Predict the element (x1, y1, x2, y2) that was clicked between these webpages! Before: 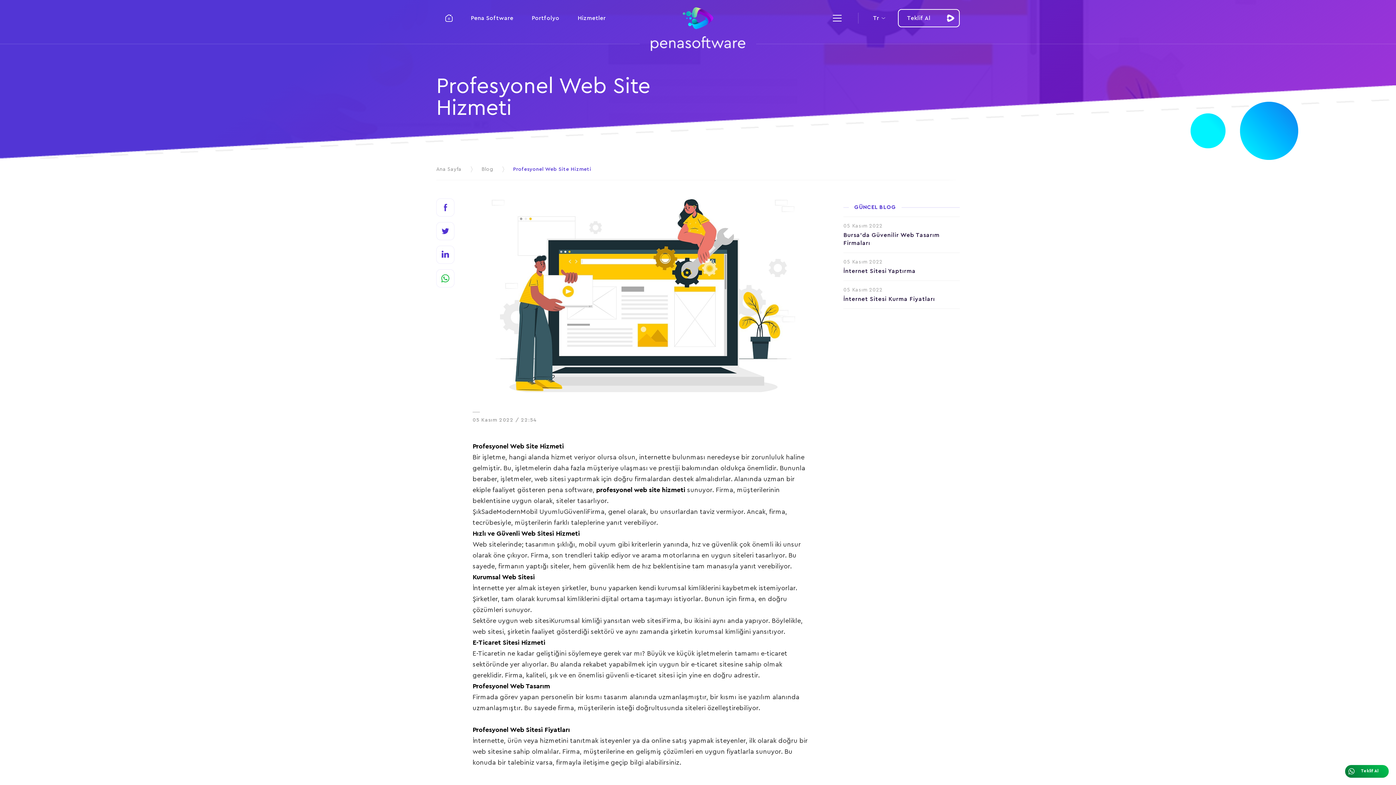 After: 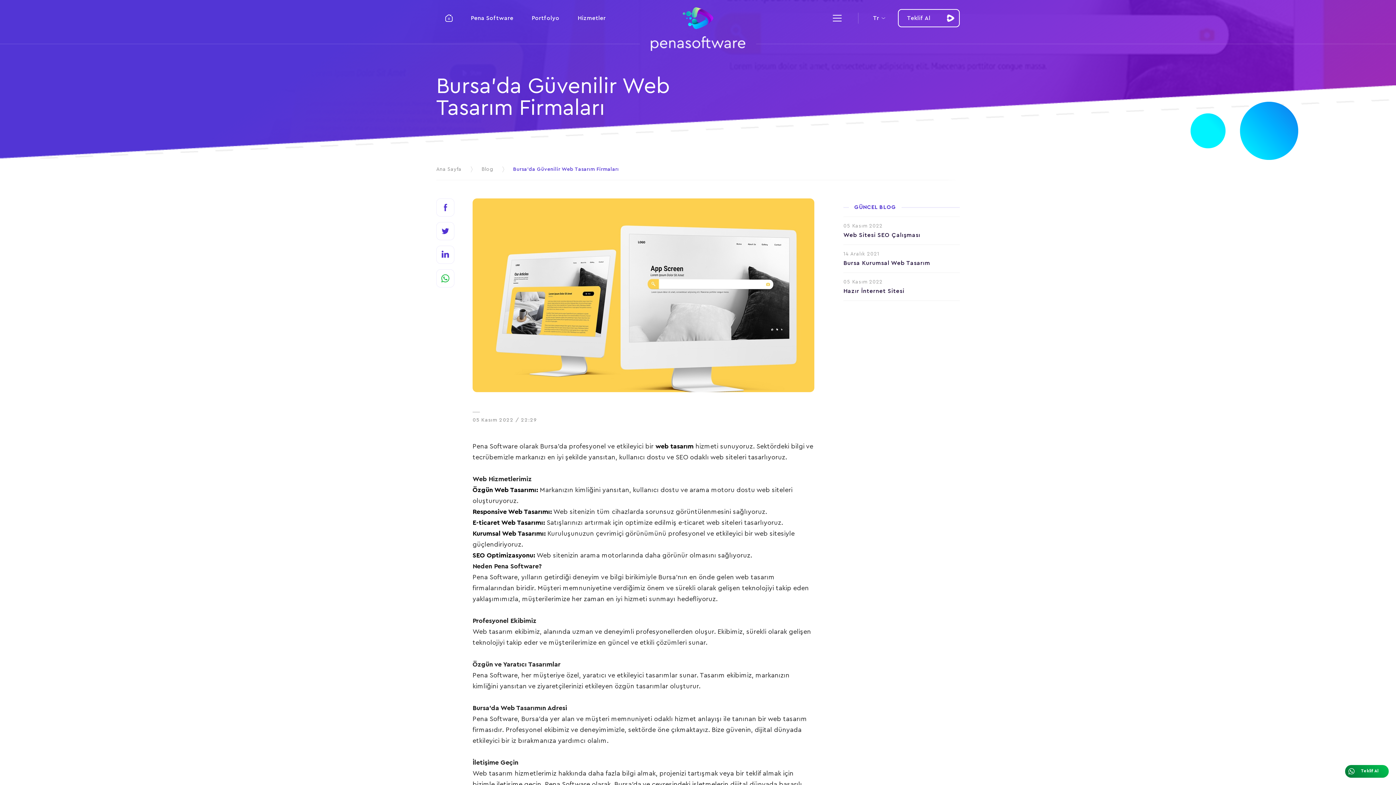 Action: label: 05 Kasım 2022
Bursa'da Güvenilir Web Tasarım Firmaları bbox: (843, 217, 960, 253)